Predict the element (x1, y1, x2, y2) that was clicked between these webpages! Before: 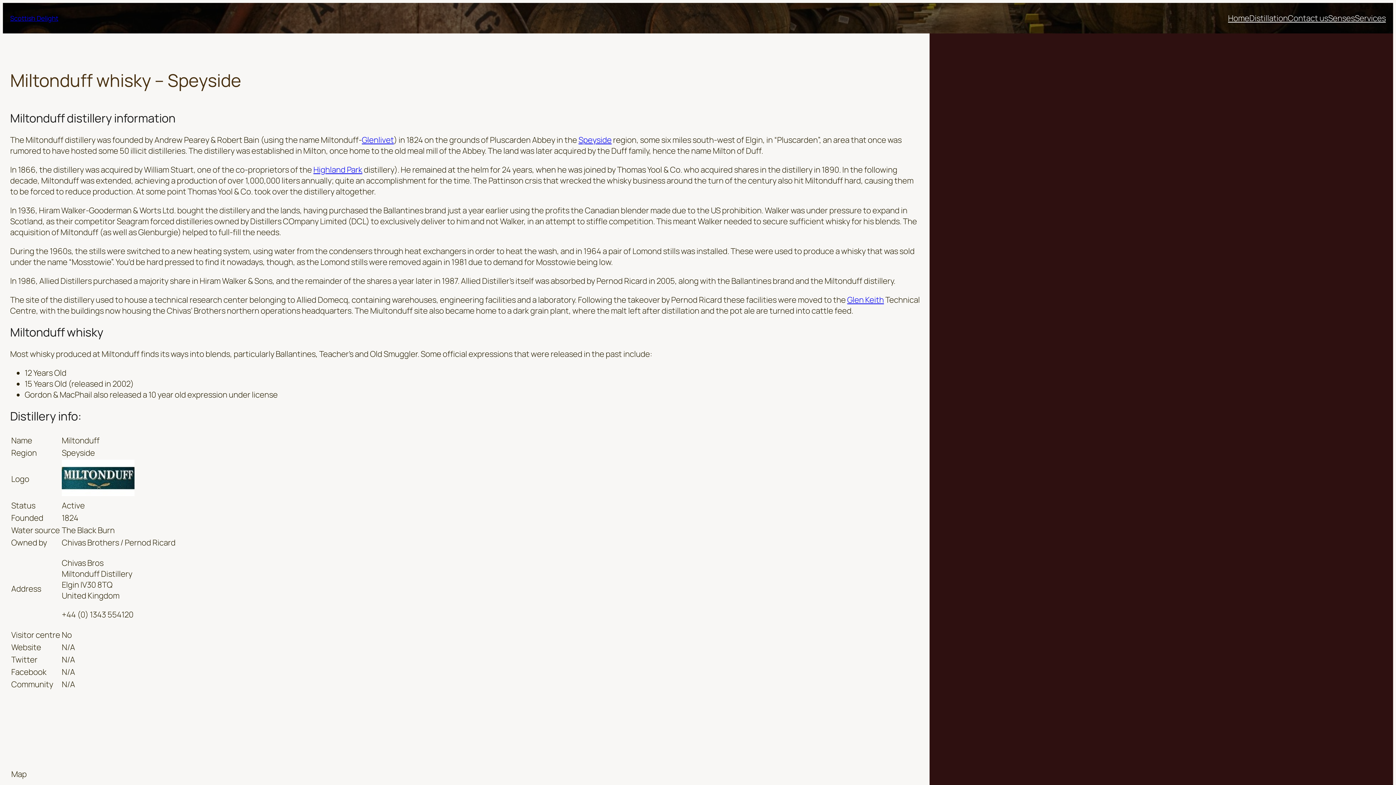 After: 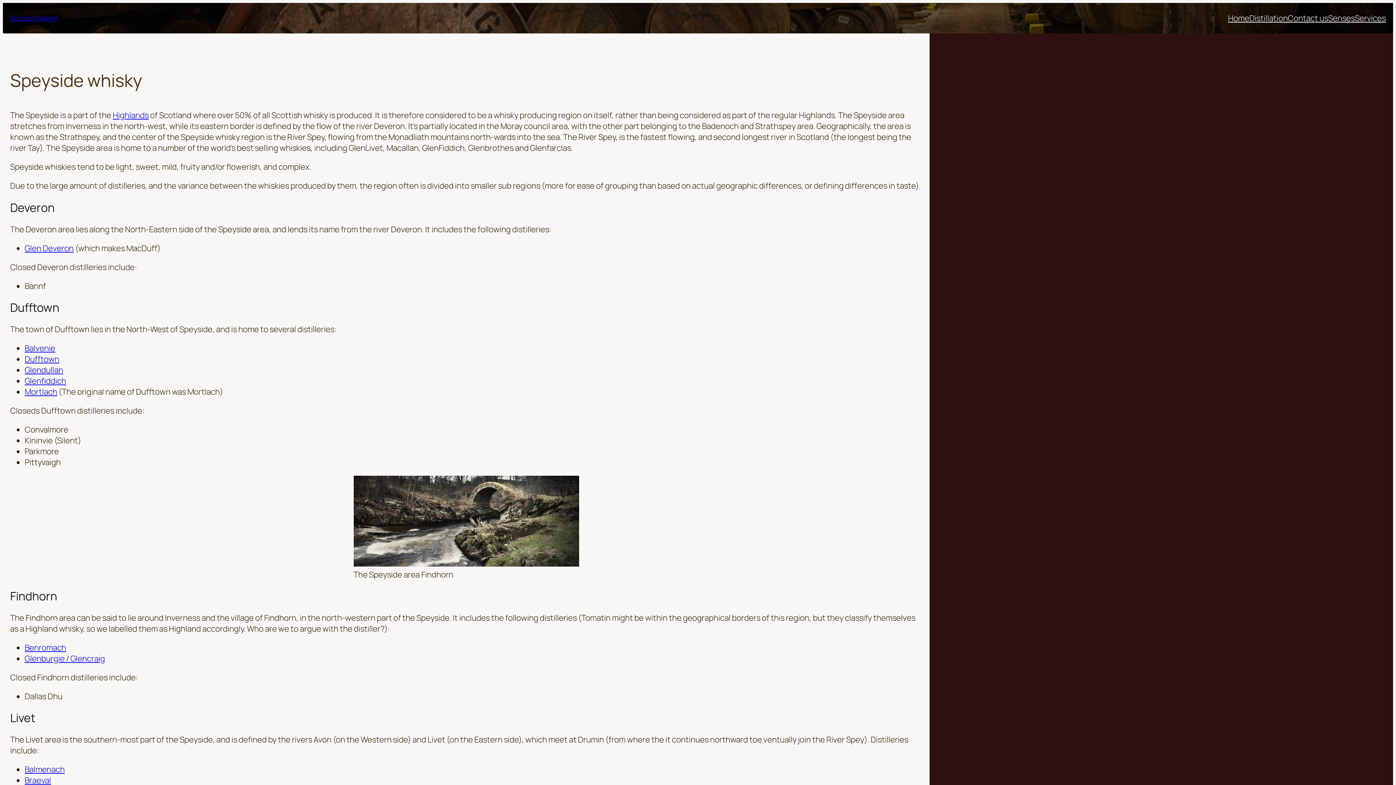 Action: bbox: (578, 134, 611, 145) label: Speyside